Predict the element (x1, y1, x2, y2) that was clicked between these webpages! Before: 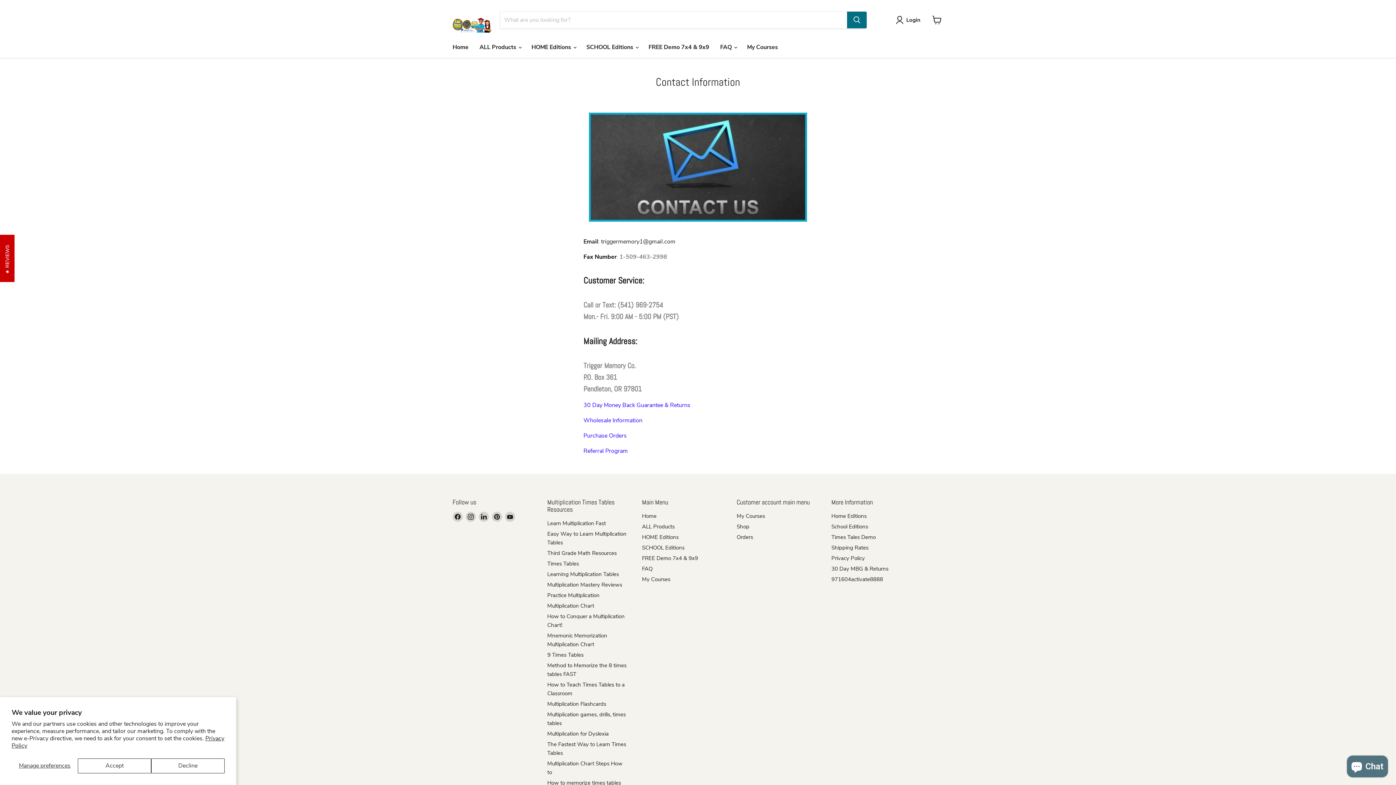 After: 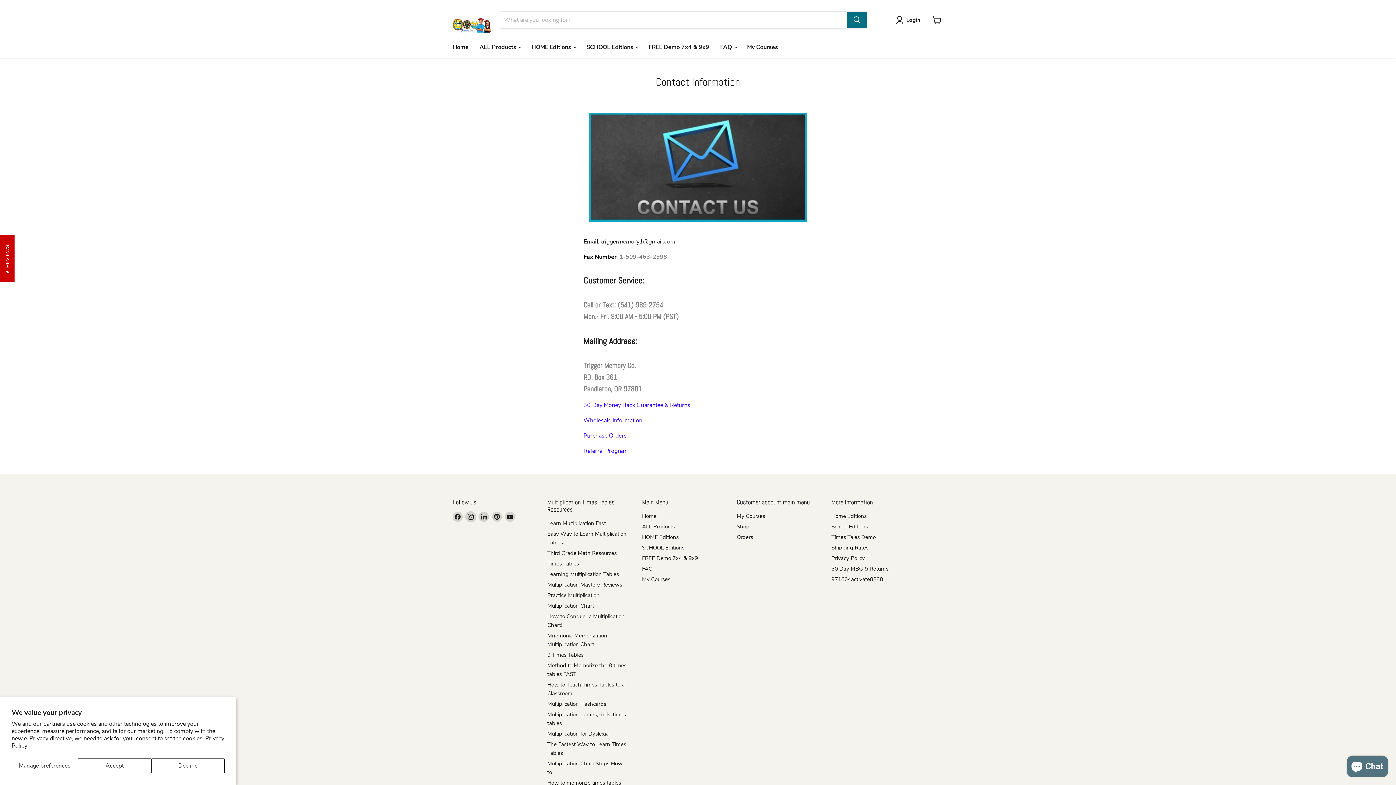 Action: bbox: (465, 511, 476, 522) label: Find us on Instagram